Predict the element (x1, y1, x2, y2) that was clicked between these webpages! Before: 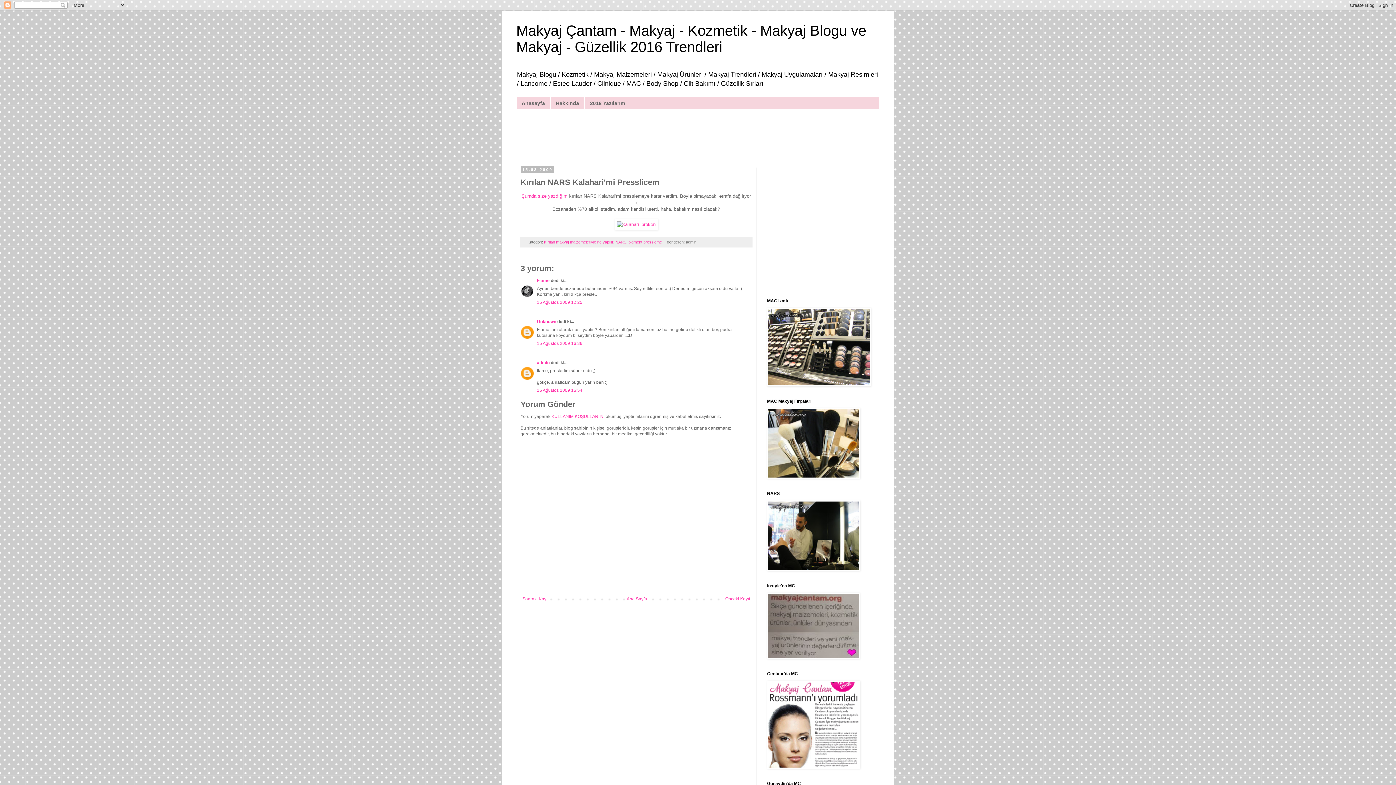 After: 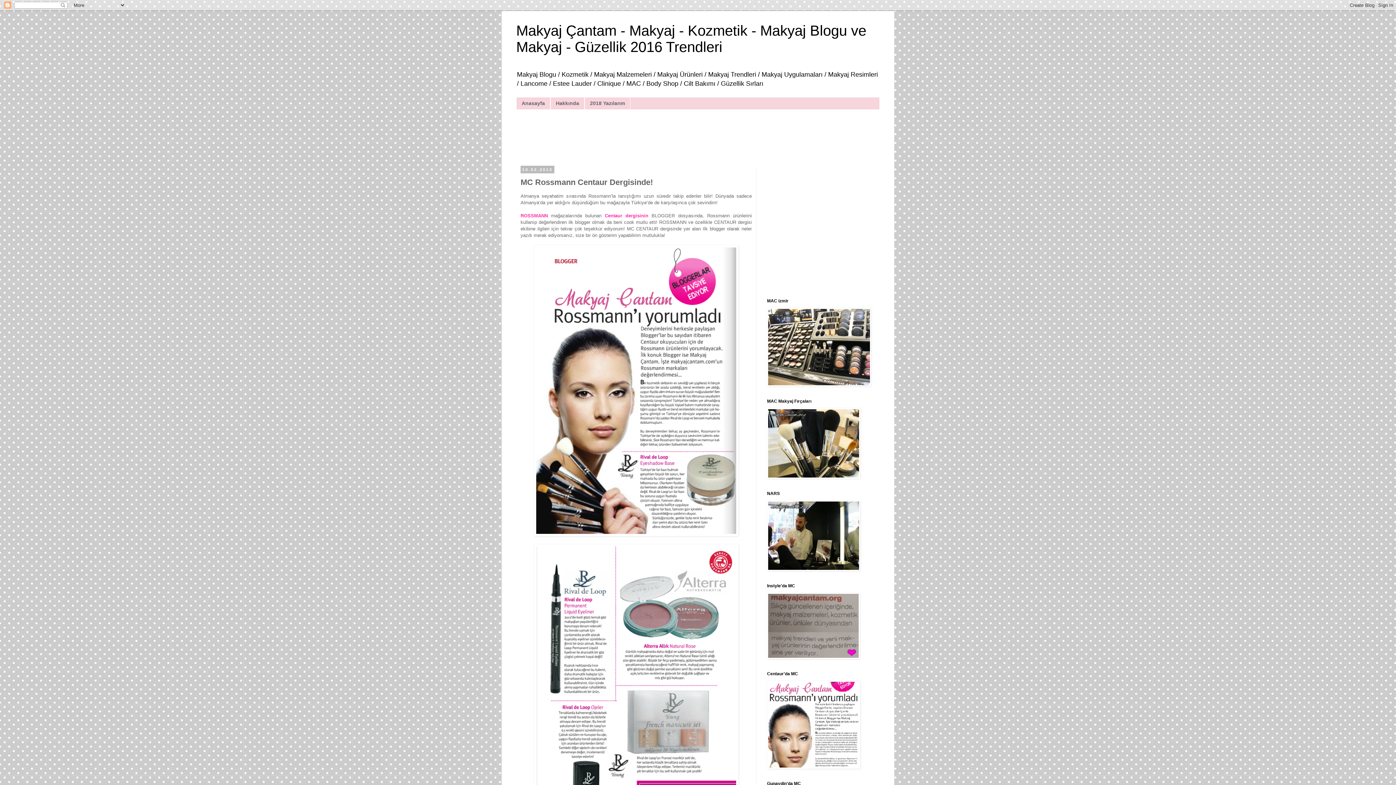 Action: bbox: (767, 765, 860, 770)